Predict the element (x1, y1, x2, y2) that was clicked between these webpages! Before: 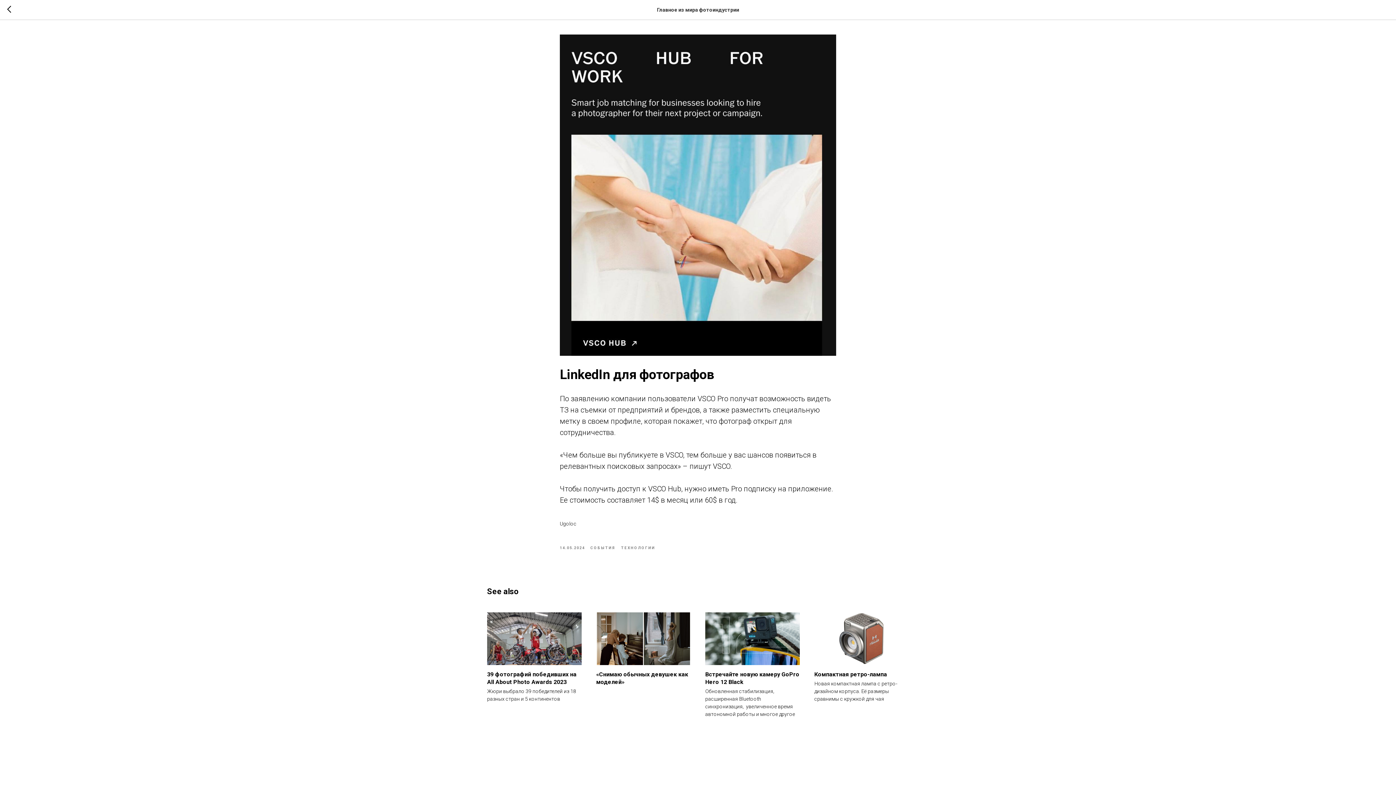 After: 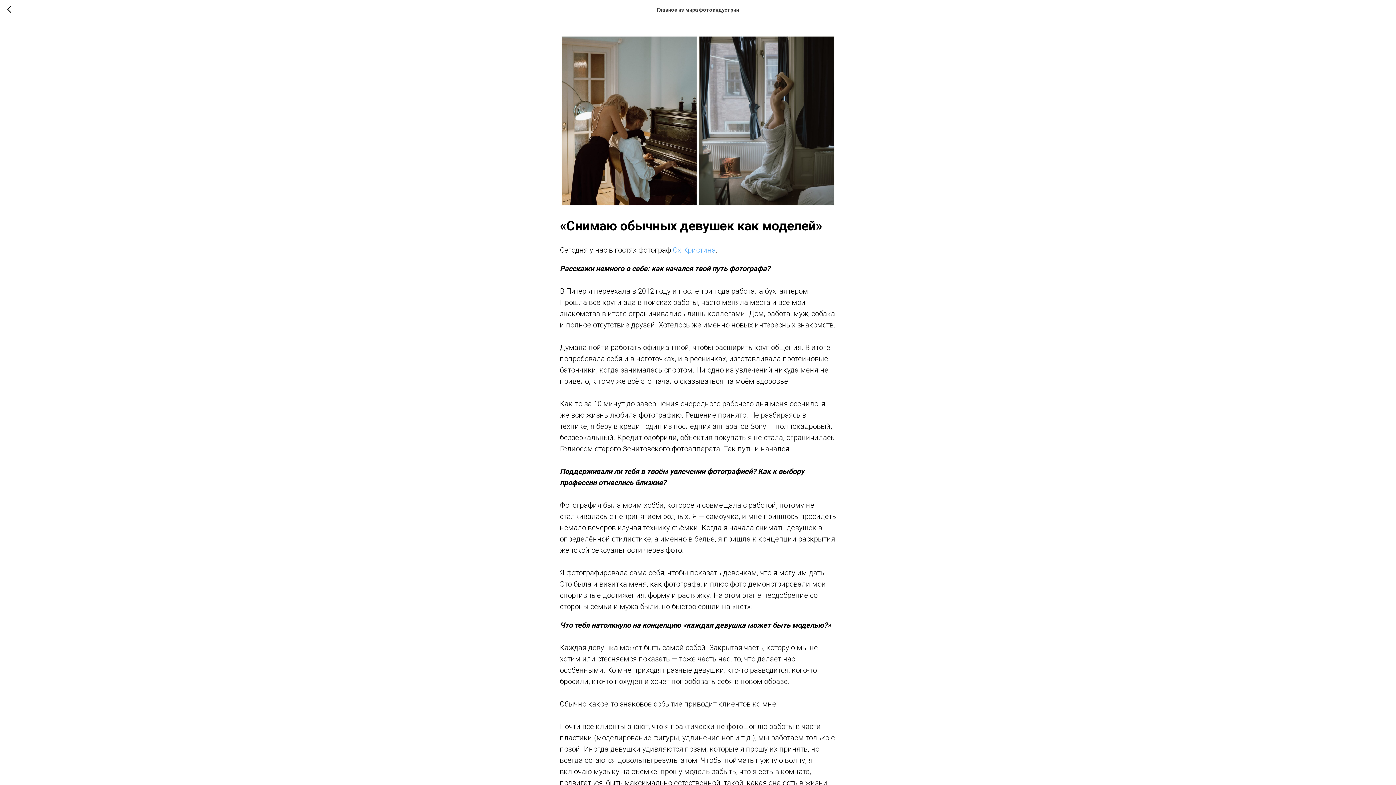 Action: bbox: (596, 612, 690, 686) label: «Снимаю обычных девушек как моделей»